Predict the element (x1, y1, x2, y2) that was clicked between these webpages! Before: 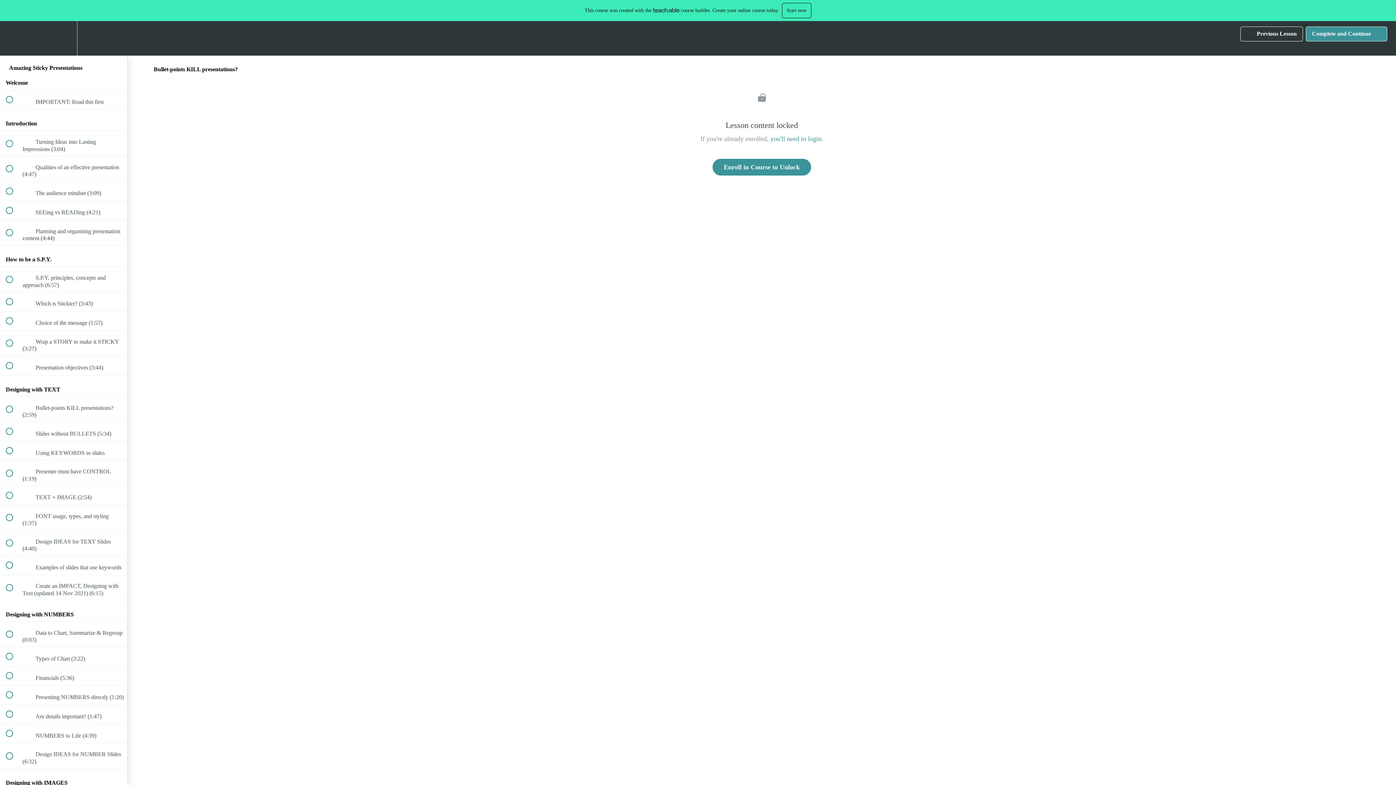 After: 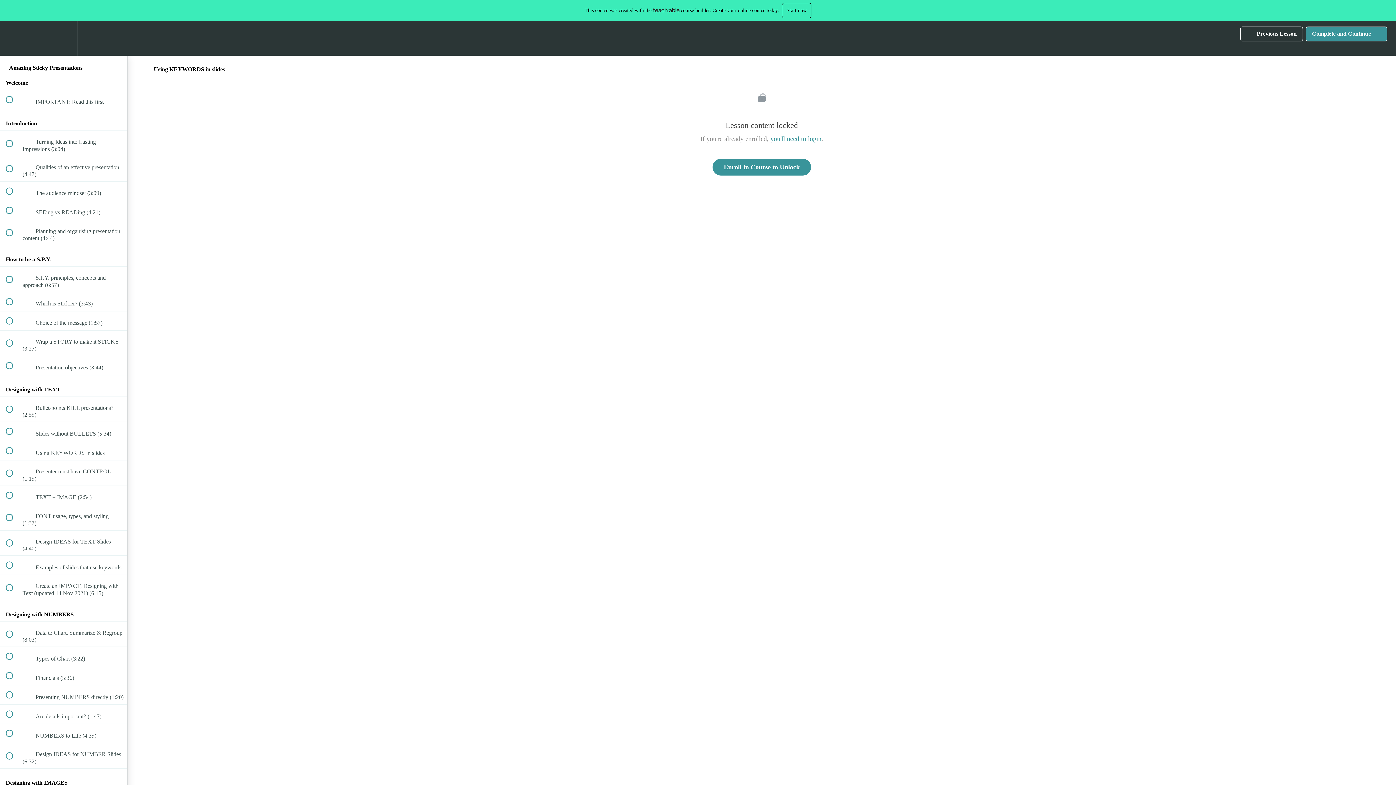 Action: label:  
 Using KEYWORDS in slides bbox: (0, 441, 127, 460)